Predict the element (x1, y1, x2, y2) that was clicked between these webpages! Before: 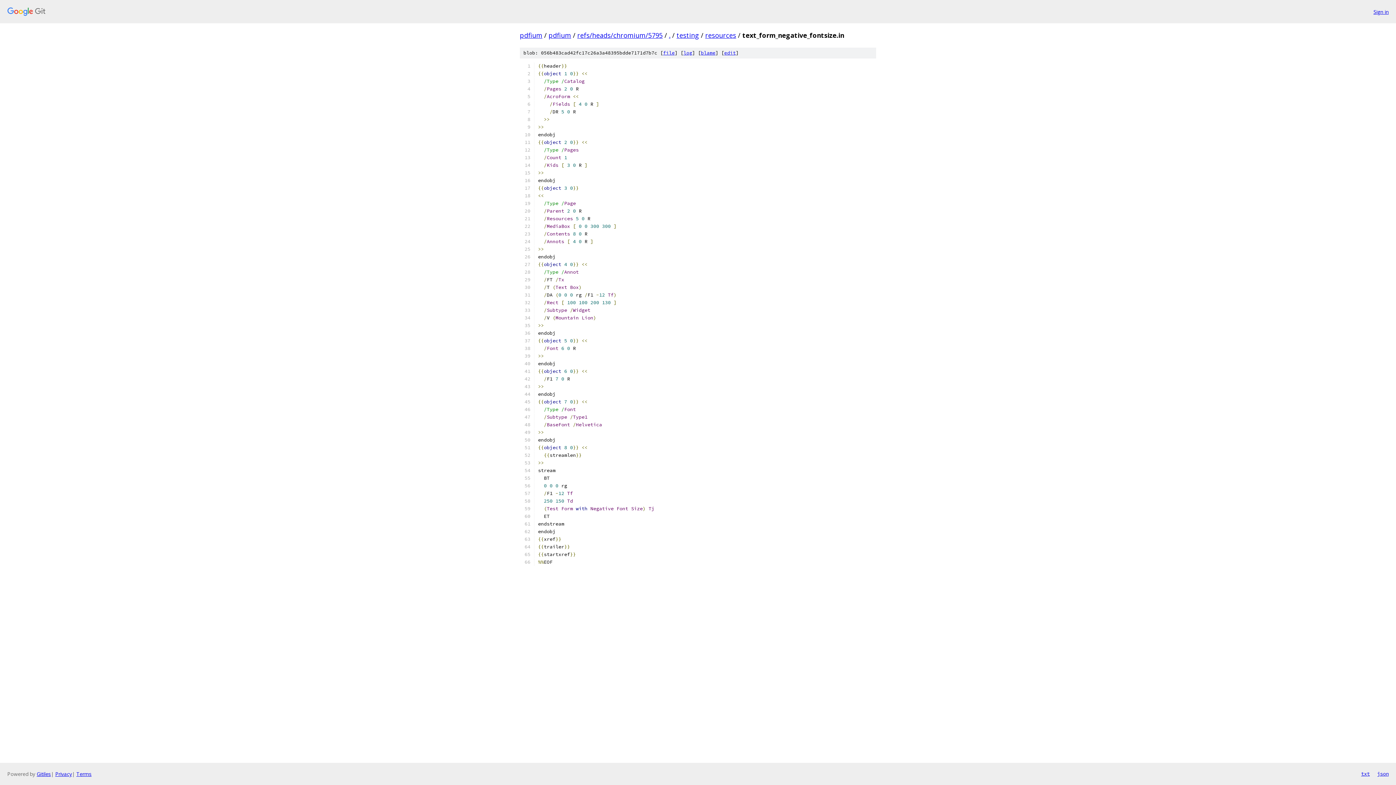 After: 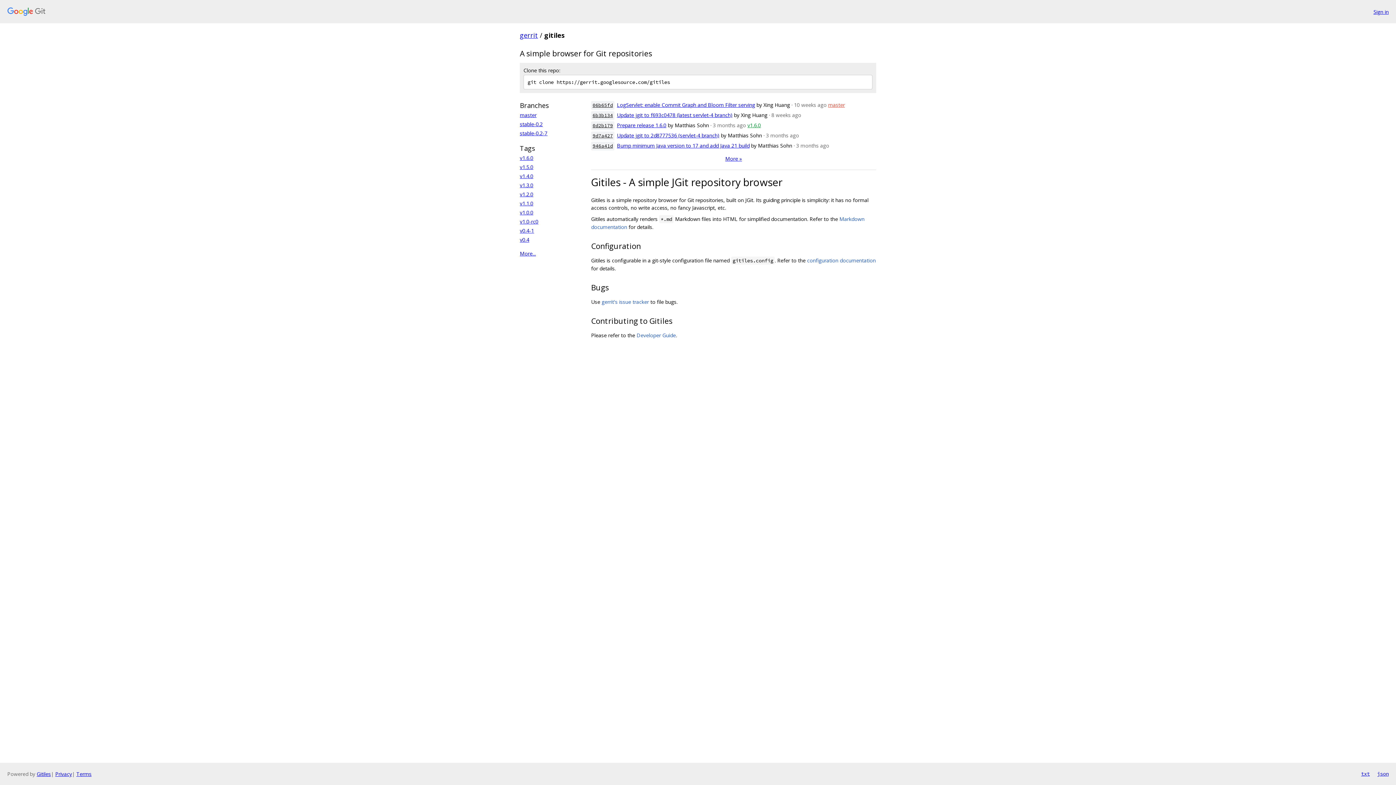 Action: bbox: (36, 770, 50, 777) label: Gitiles